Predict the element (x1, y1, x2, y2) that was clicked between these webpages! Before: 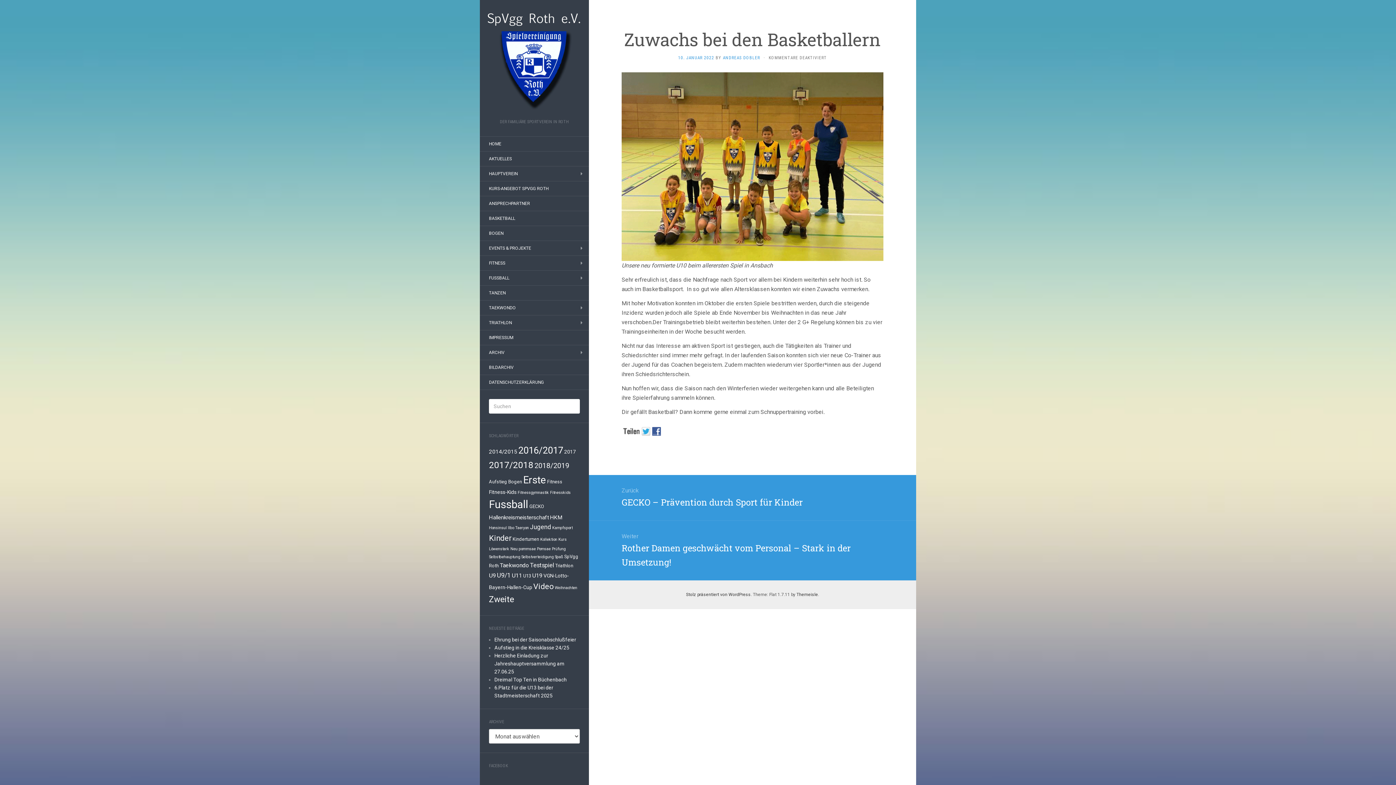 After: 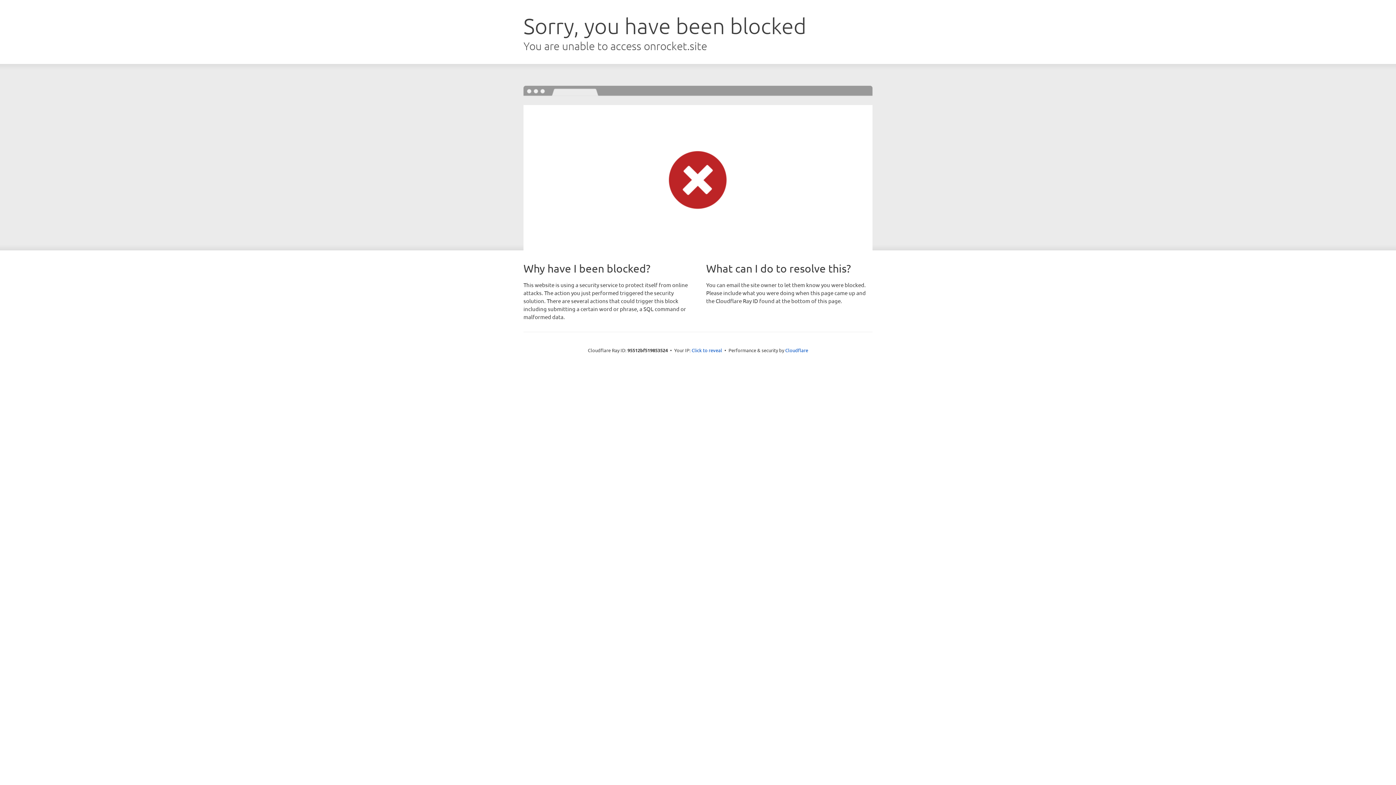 Action: label: Themeisle bbox: (796, 592, 818, 597)